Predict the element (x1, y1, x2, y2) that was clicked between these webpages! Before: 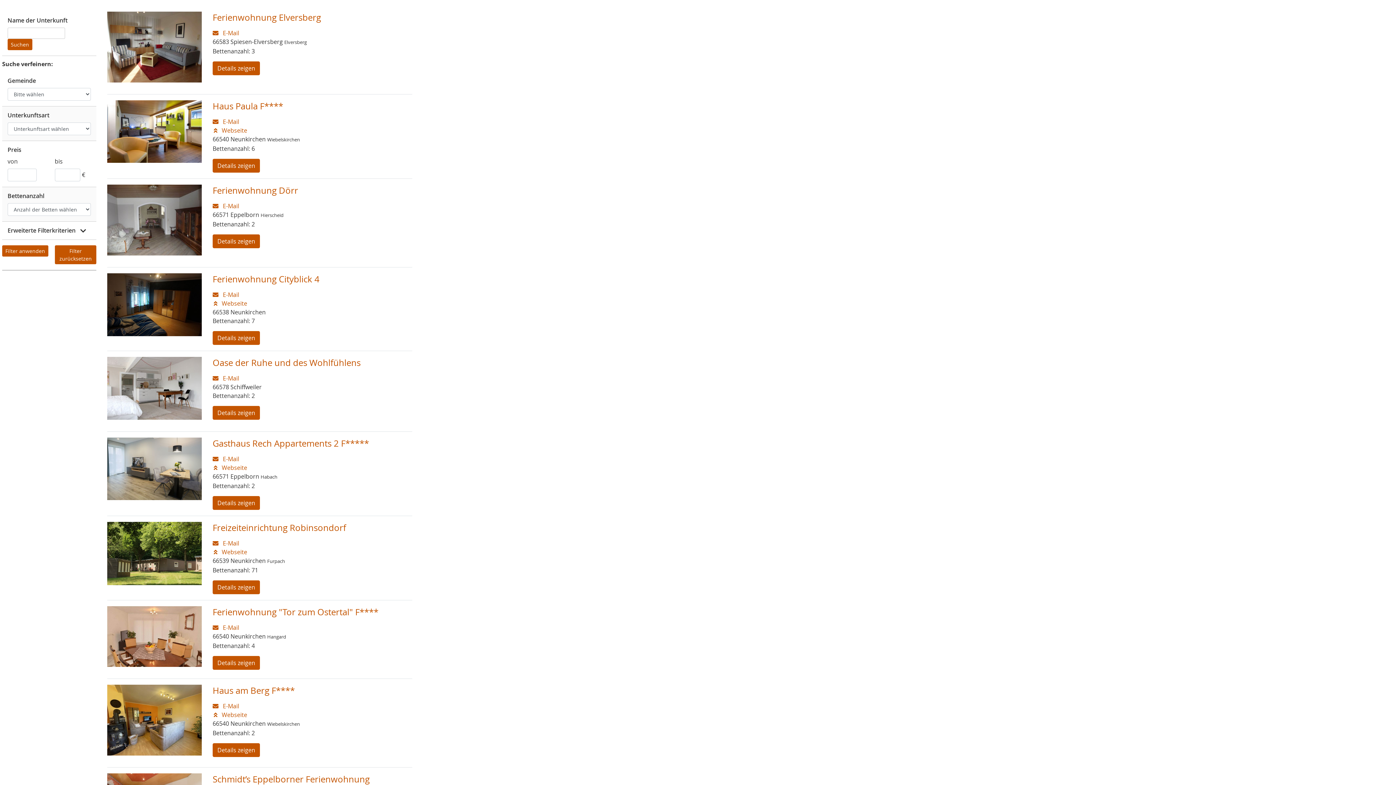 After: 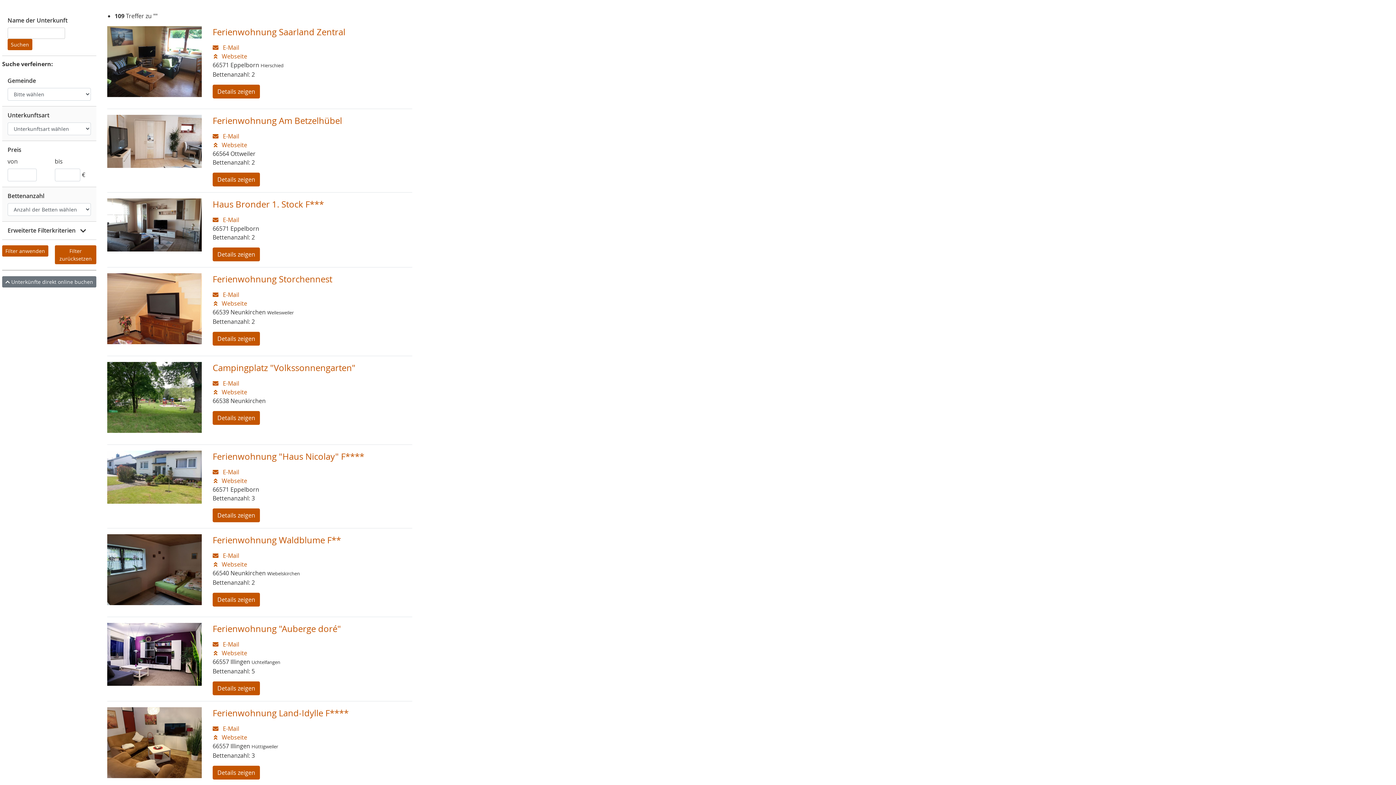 Action: label: Suchen bbox: (7, 38, 32, 50)